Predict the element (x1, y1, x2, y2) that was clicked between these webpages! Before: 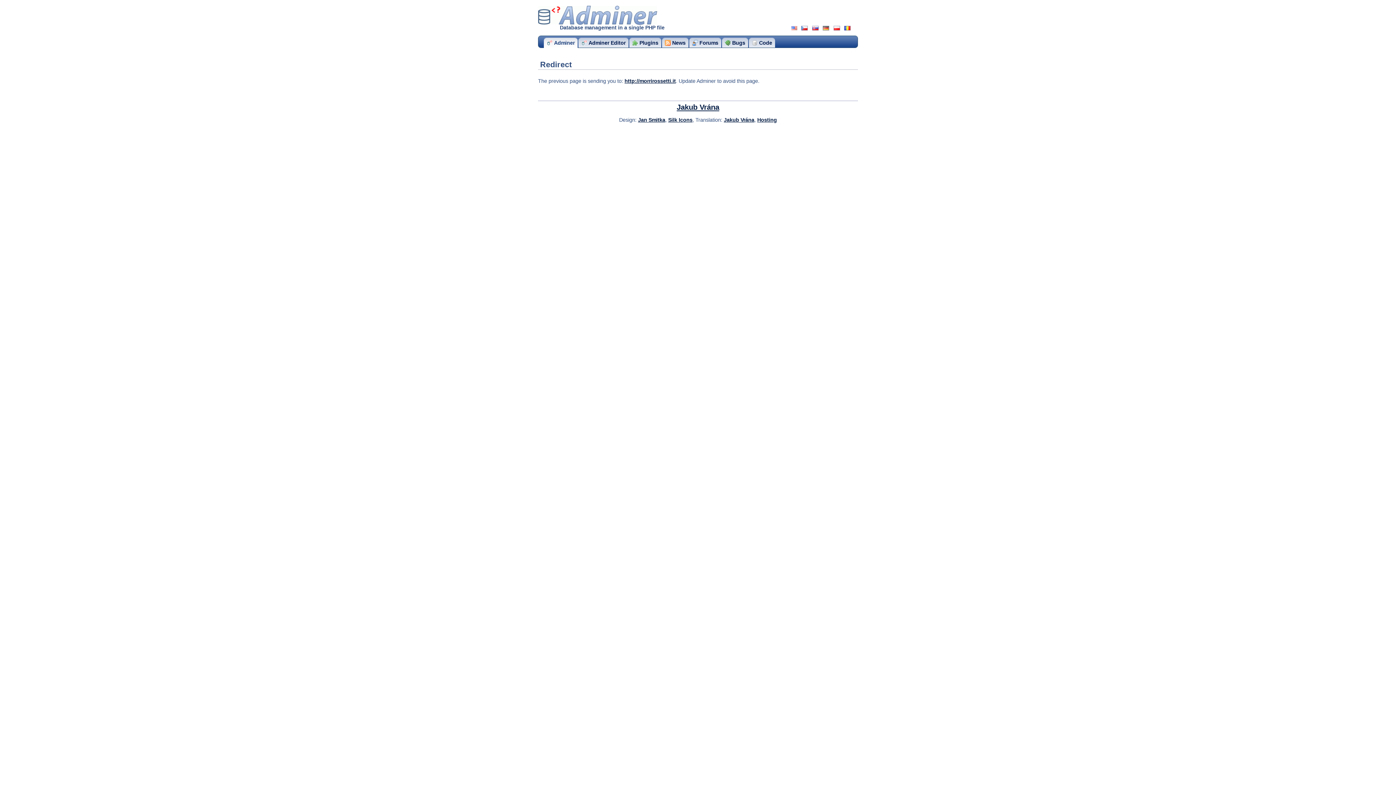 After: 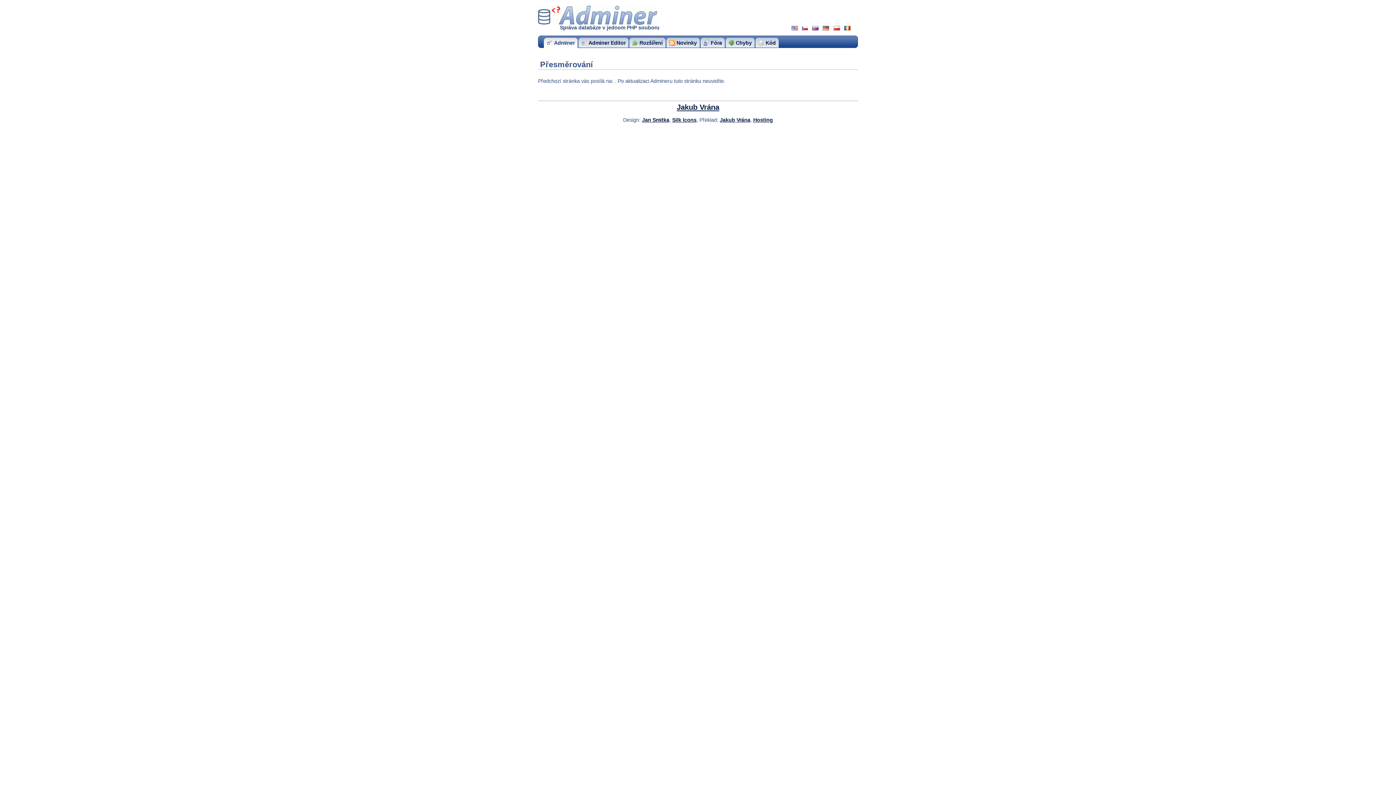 Action: bbox: (801, 26, 808, 30)